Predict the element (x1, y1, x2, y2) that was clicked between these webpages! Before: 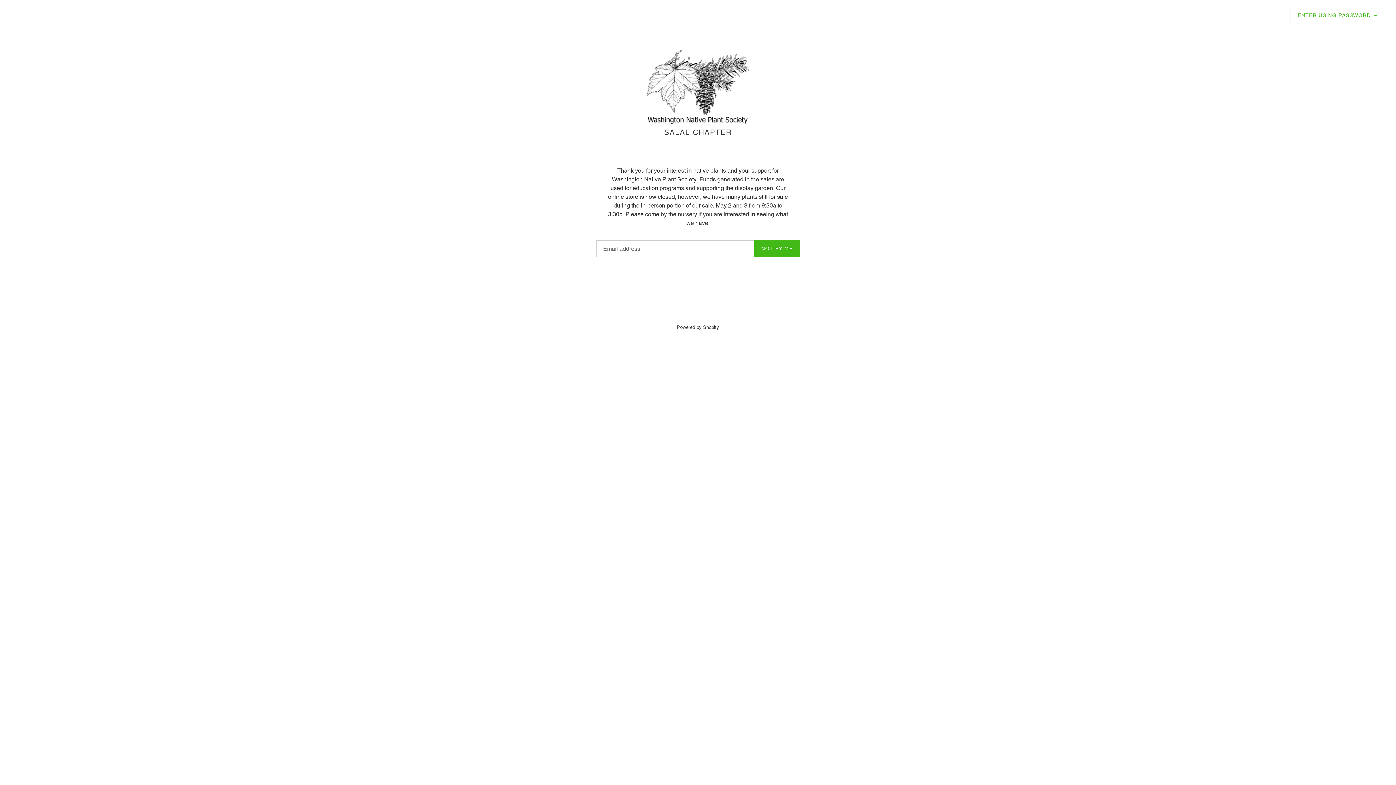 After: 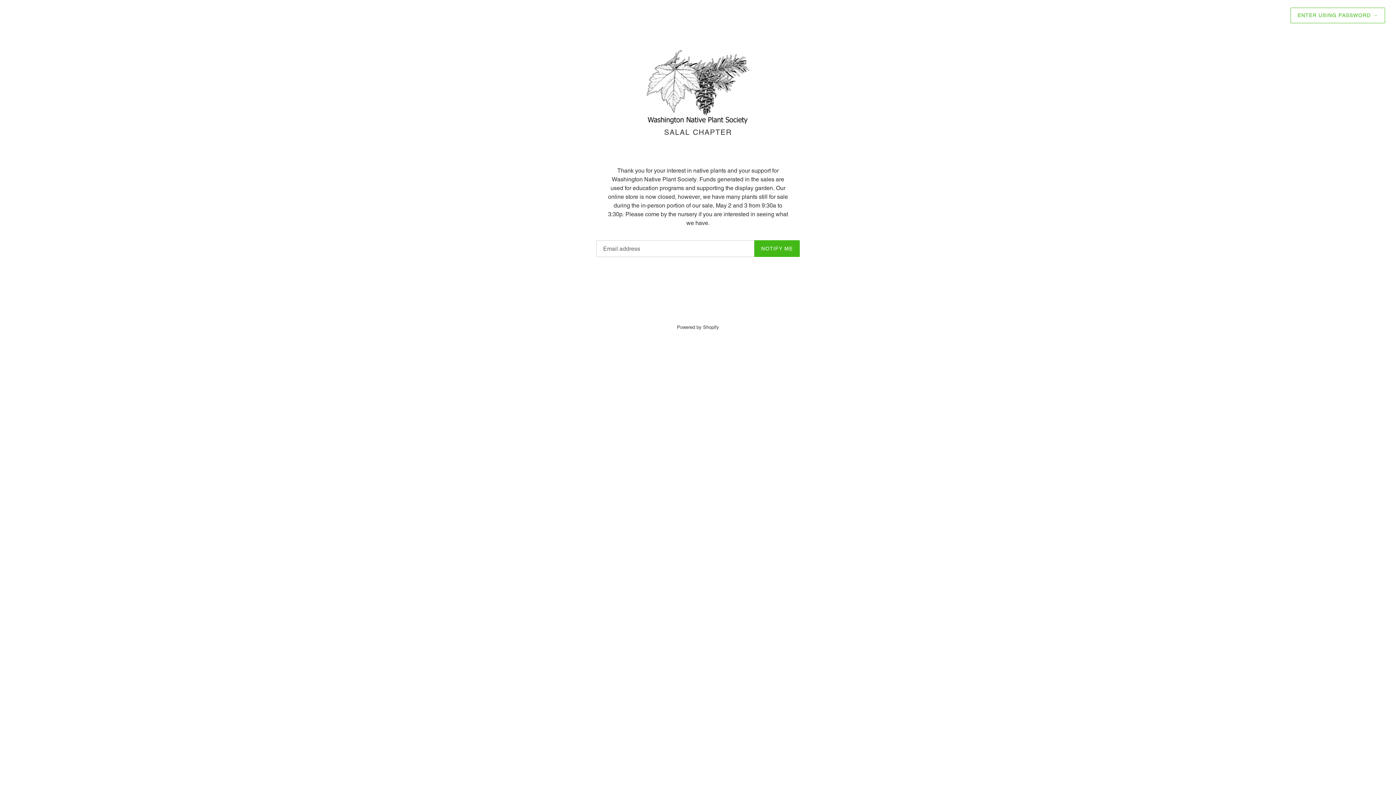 Action: bbox: (20, 40, 1376, 127)